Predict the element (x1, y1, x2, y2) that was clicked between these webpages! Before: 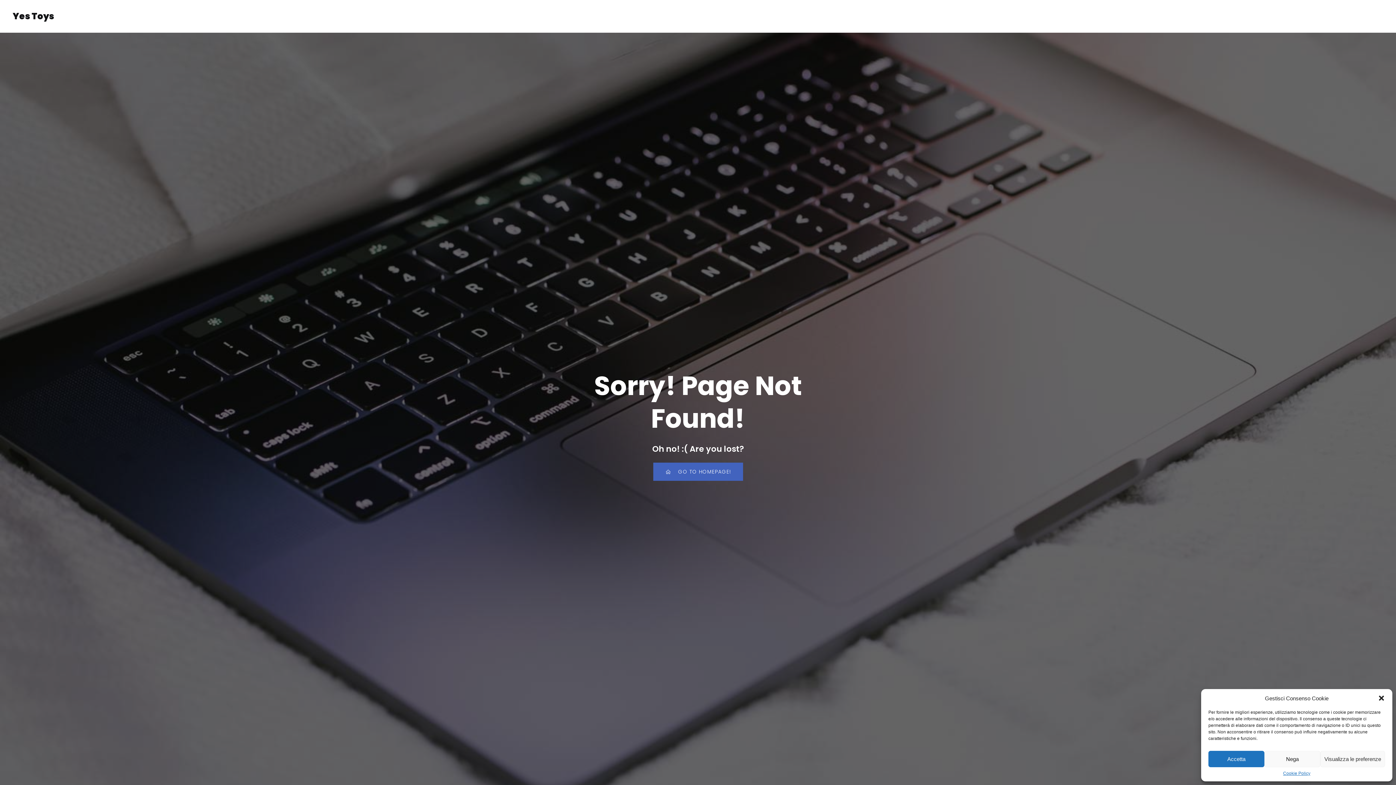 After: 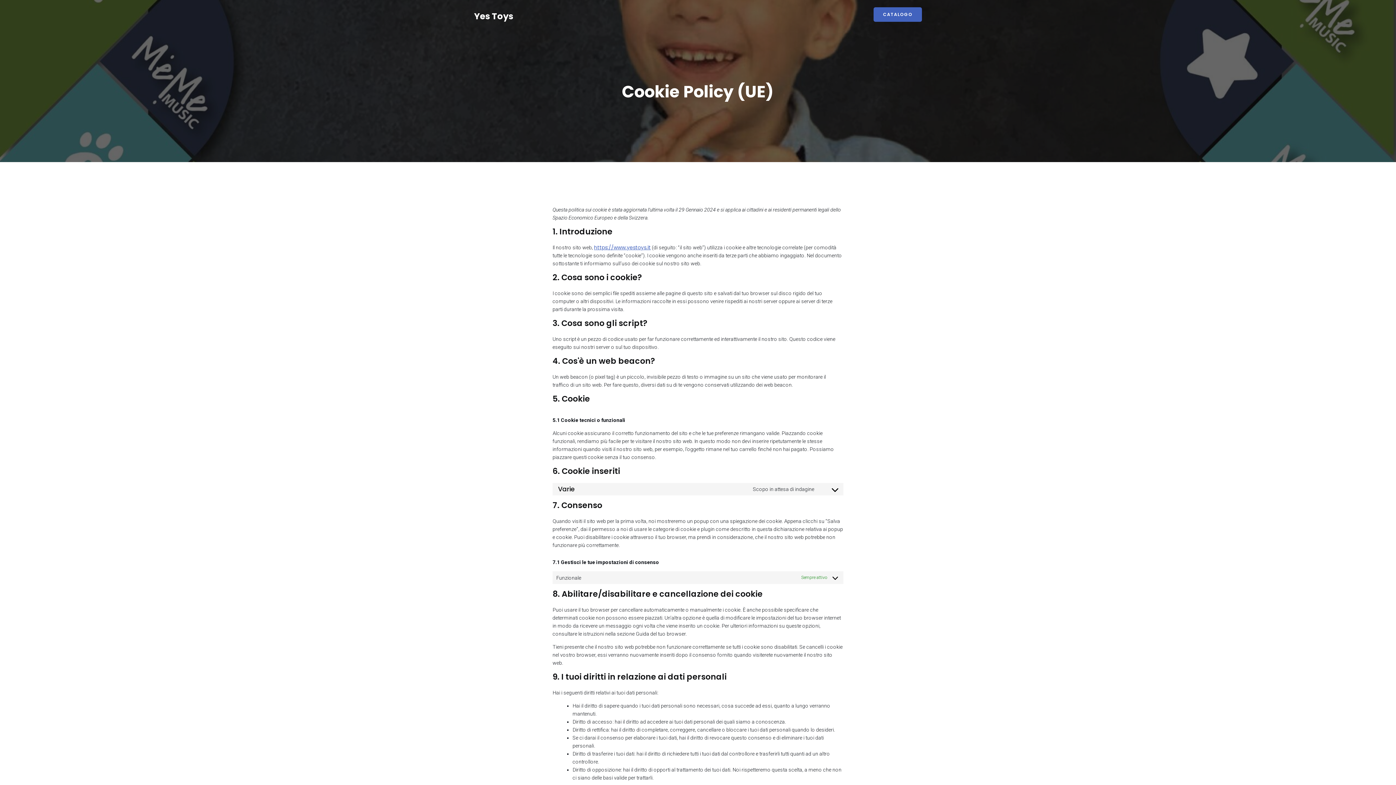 Action: label: Cookie Policy bbox: (1283, 771, 1310, 776)